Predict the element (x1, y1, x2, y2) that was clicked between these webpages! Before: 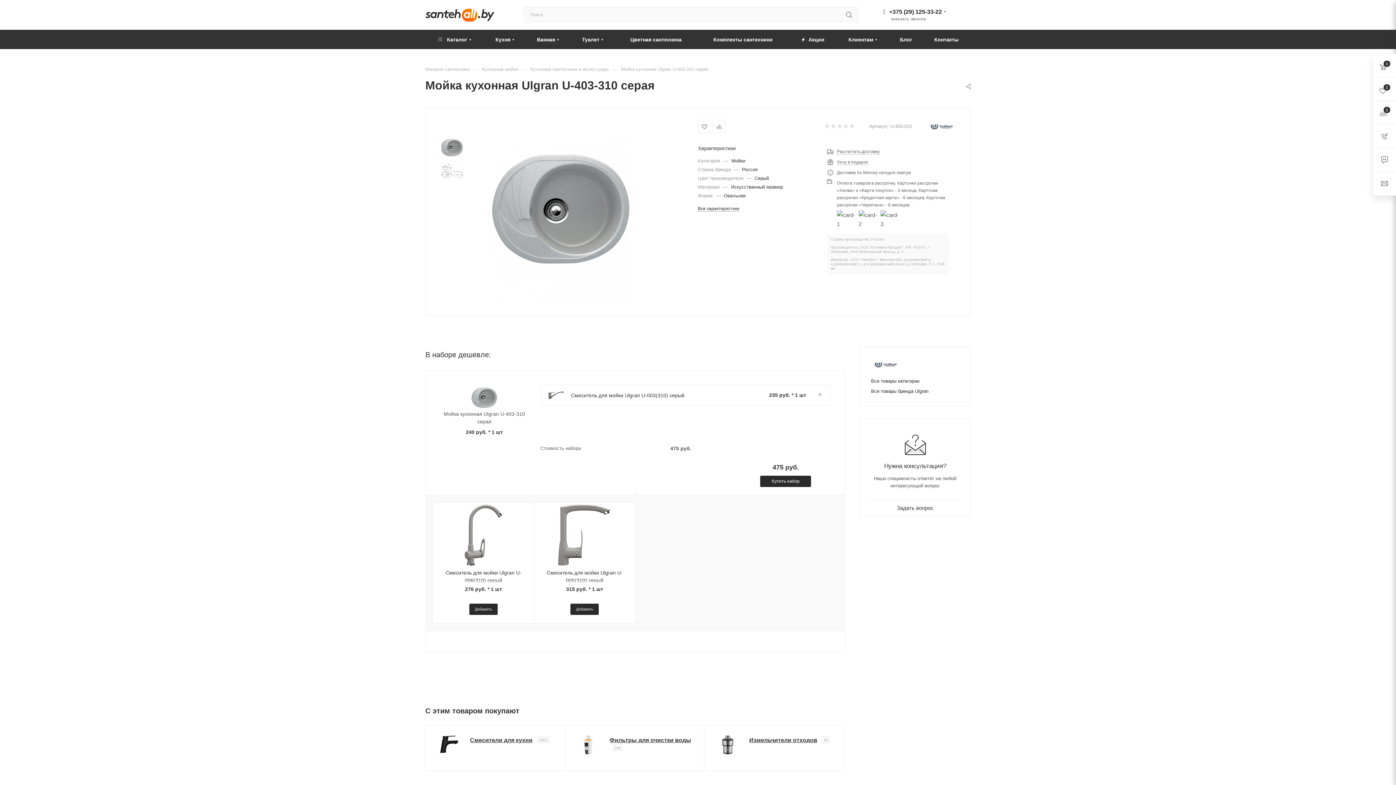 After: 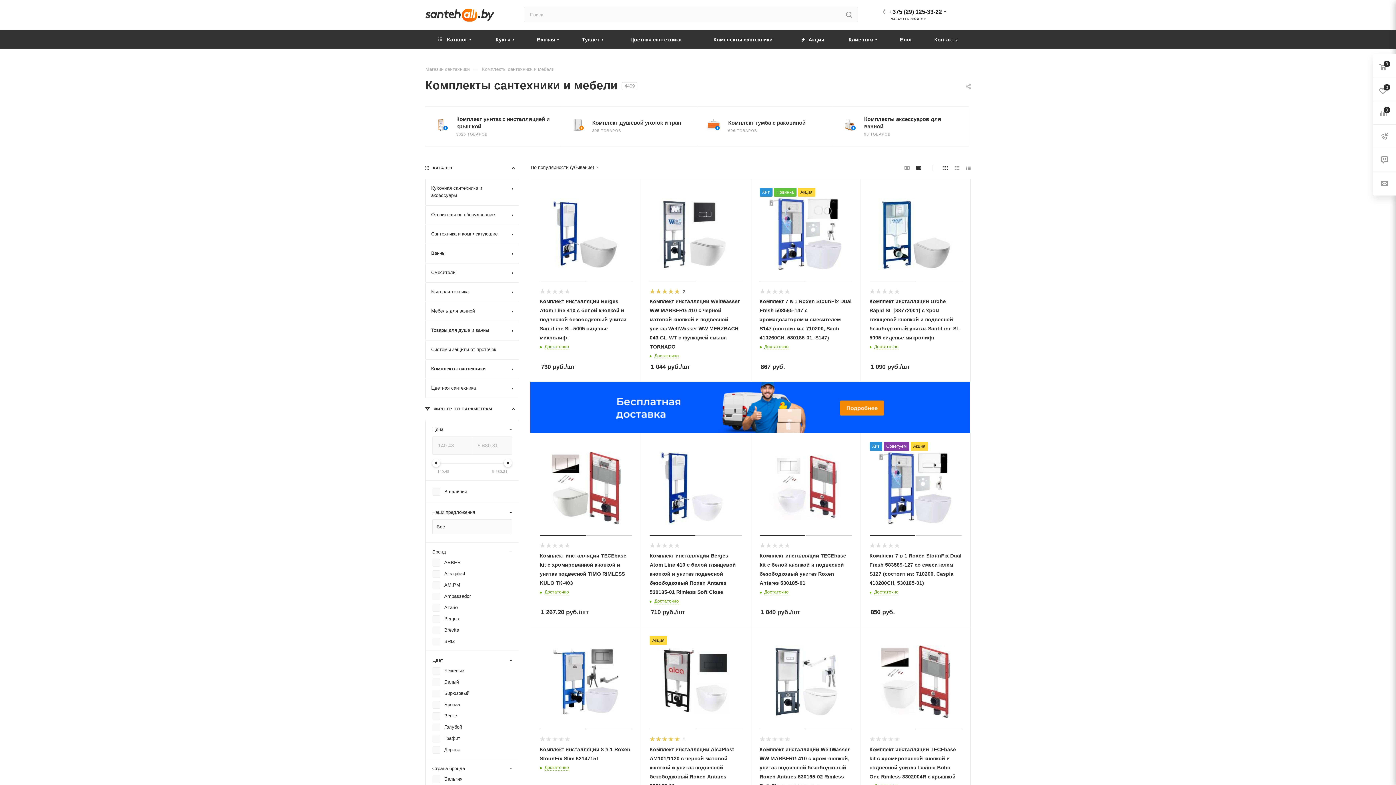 Action: label: Комплекты сантехники bbox: (697, 29, 789, 49)